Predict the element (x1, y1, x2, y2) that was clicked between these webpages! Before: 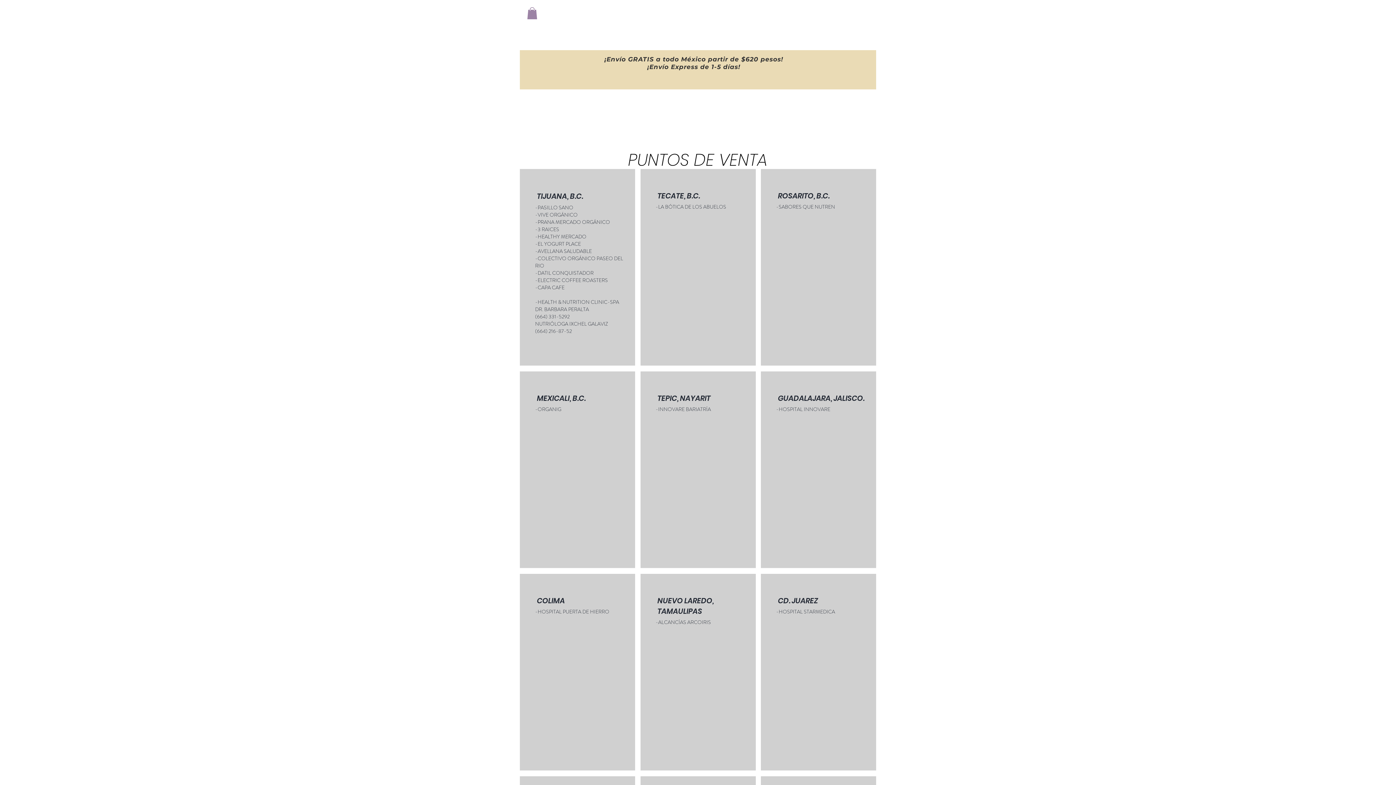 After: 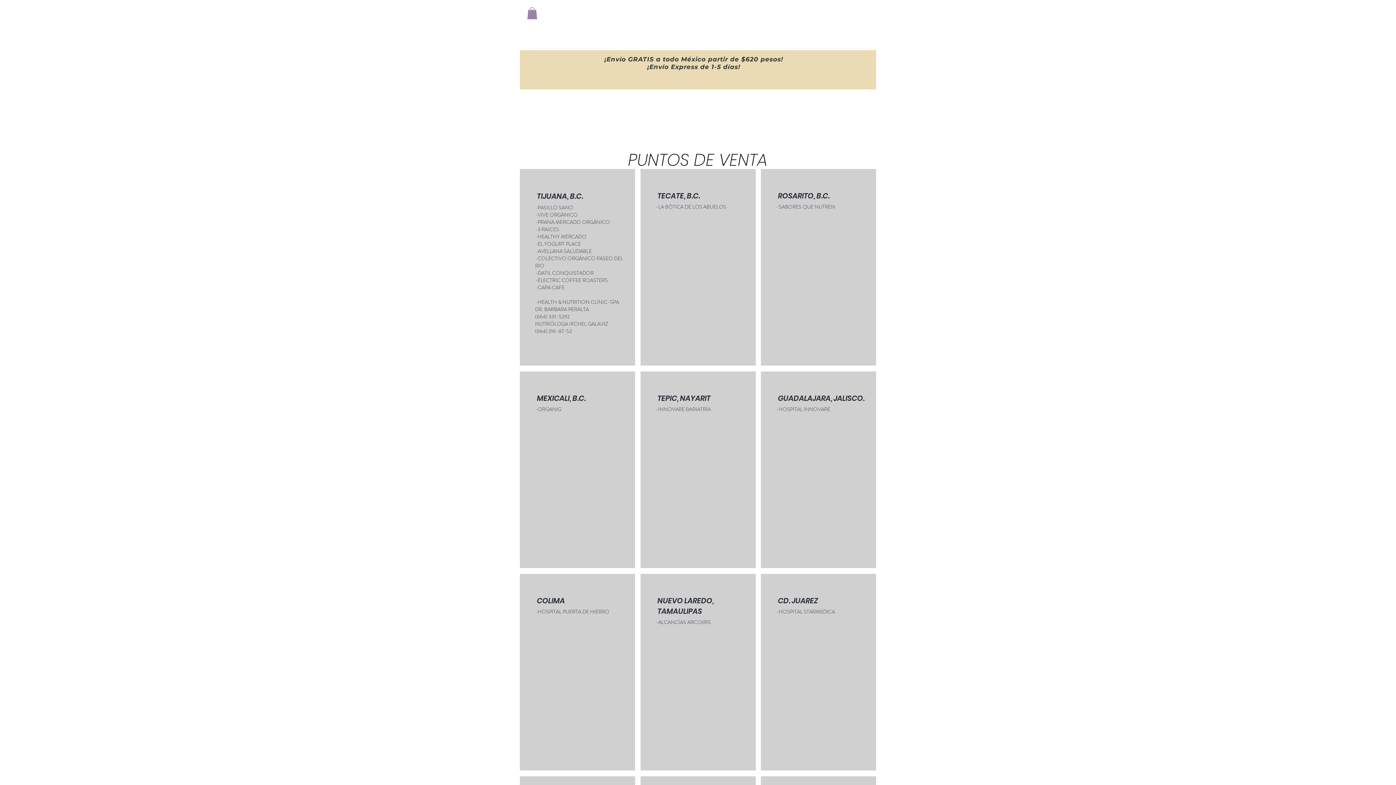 Action: bbox: (527, 7, 537, 19)